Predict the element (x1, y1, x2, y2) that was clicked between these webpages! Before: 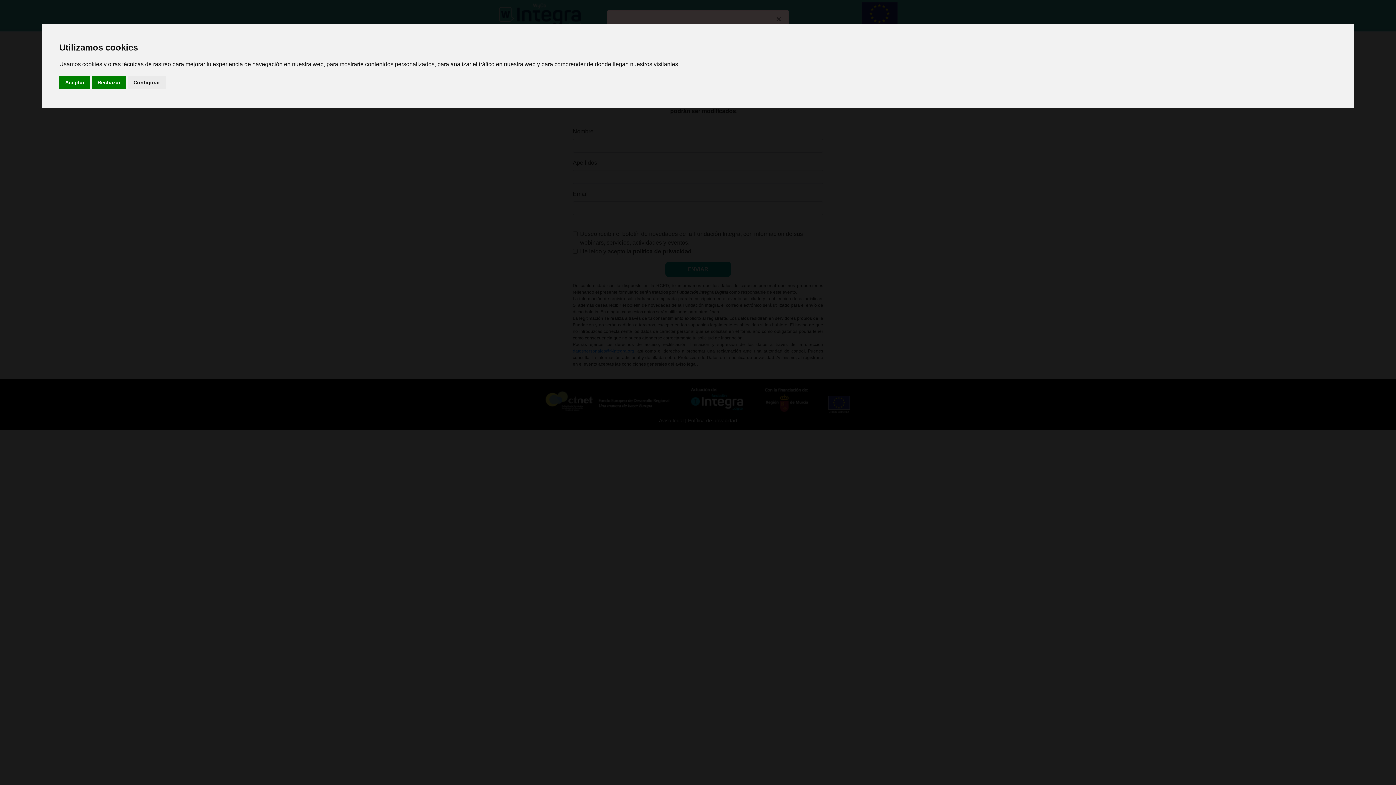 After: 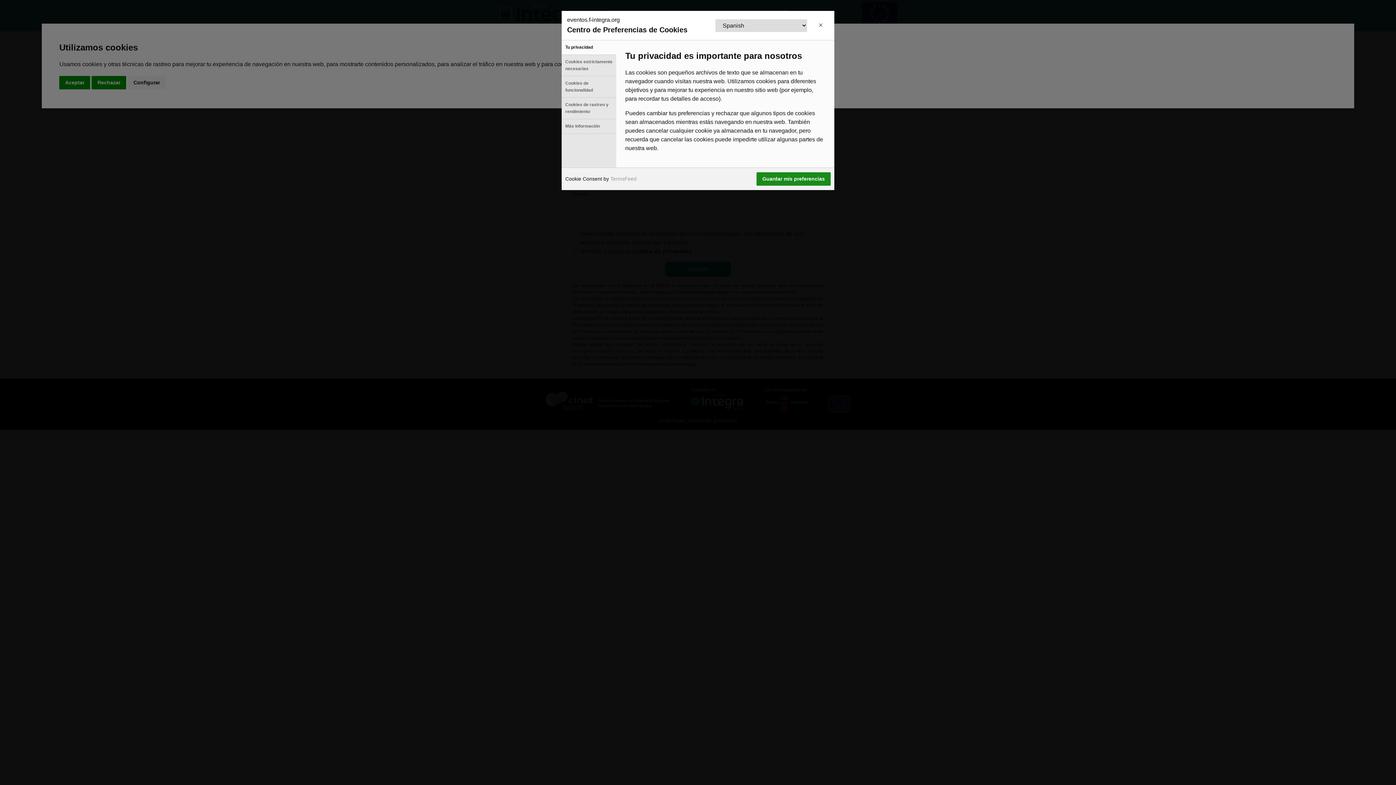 Action: label: Configurar bbox: (127, 75, 165, 89)